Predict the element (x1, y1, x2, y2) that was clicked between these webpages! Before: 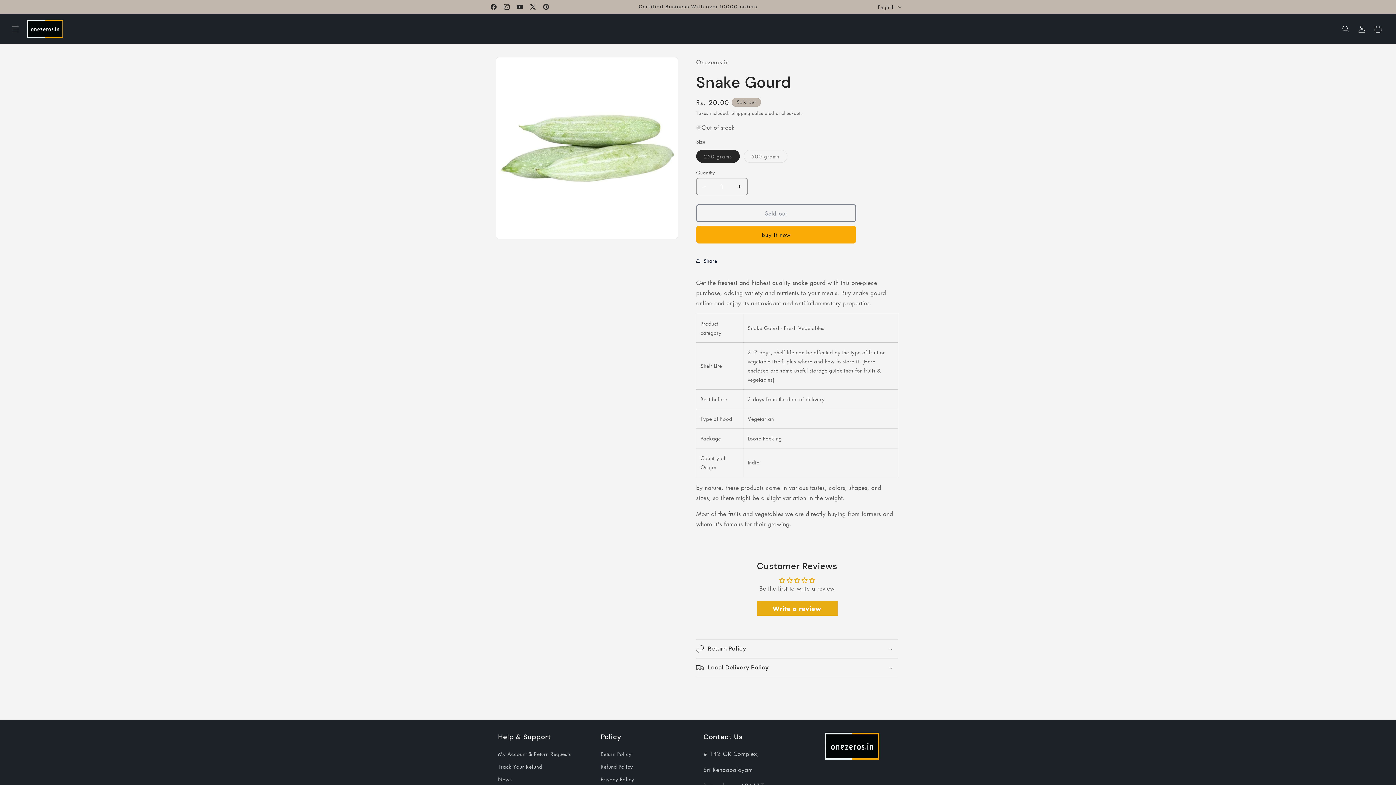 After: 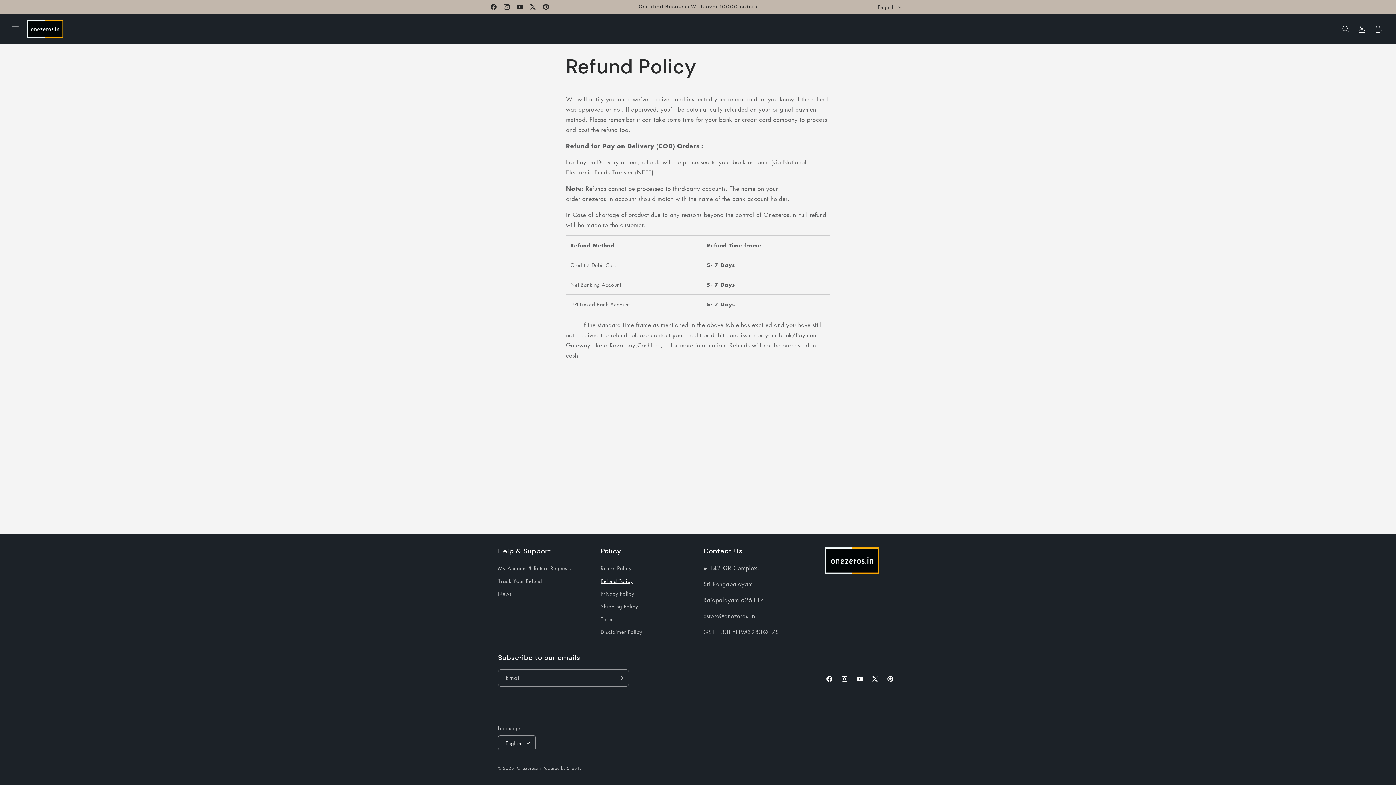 Action: bbox: (600, 760, 633, 773) label: Refund Policy